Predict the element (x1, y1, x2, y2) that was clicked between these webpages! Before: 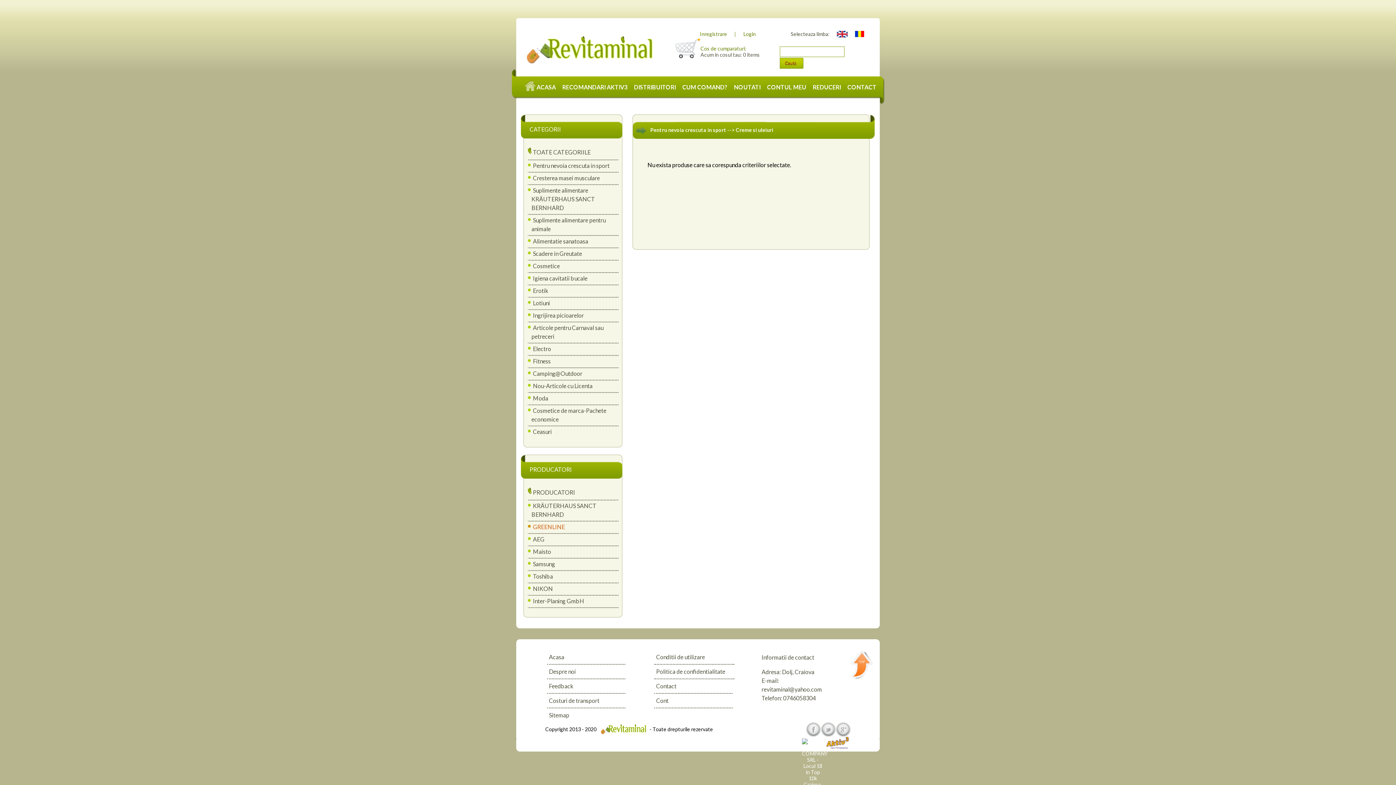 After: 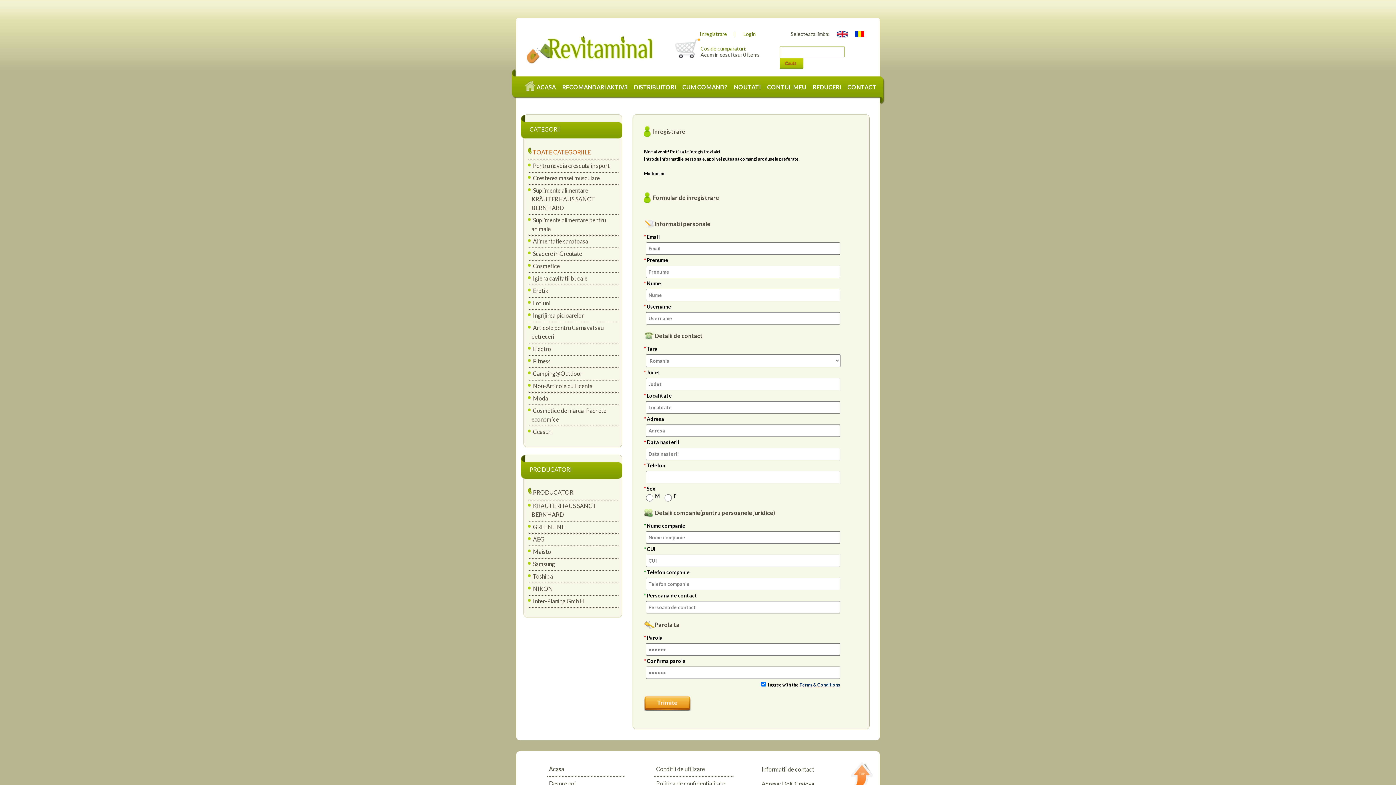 Action: label: Inregistrare bbox: (700, 30, 734, 37)